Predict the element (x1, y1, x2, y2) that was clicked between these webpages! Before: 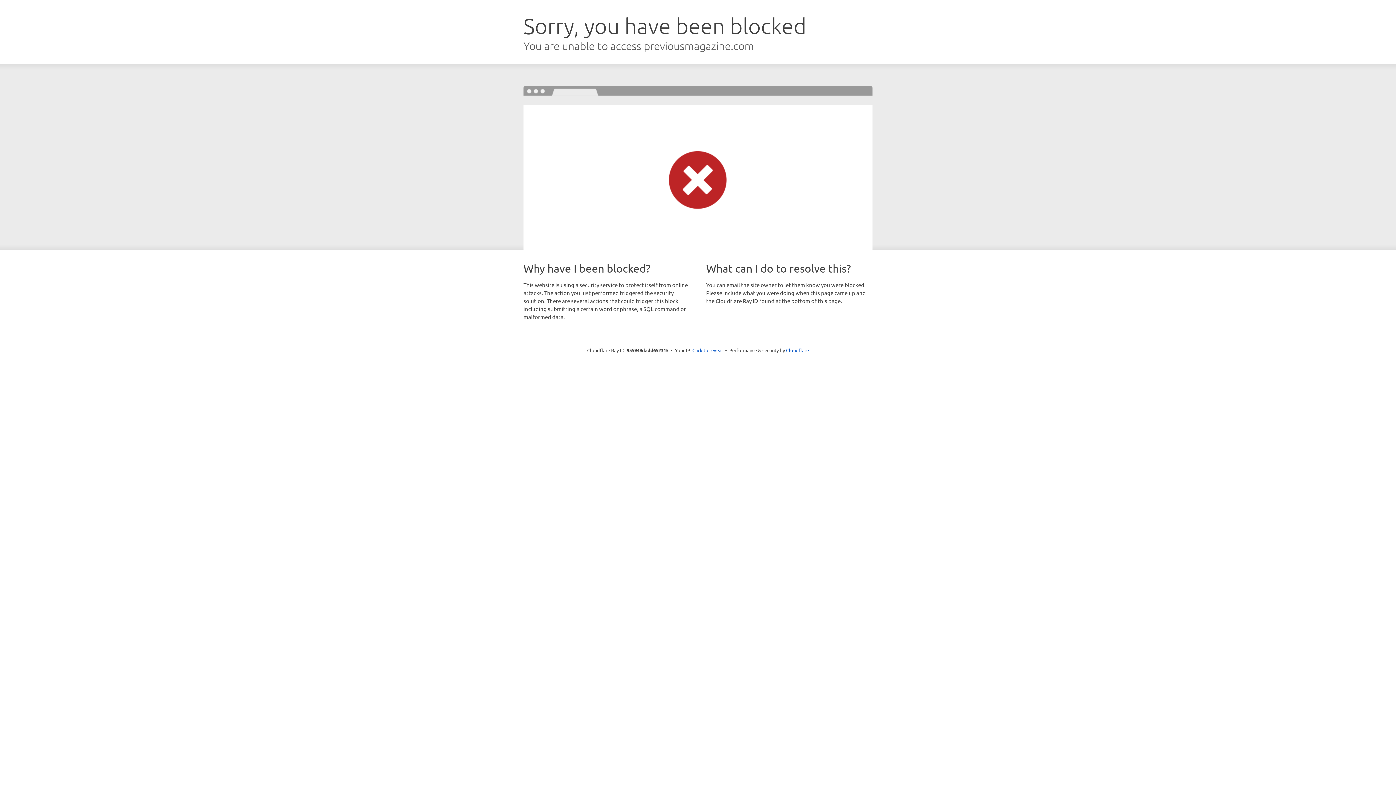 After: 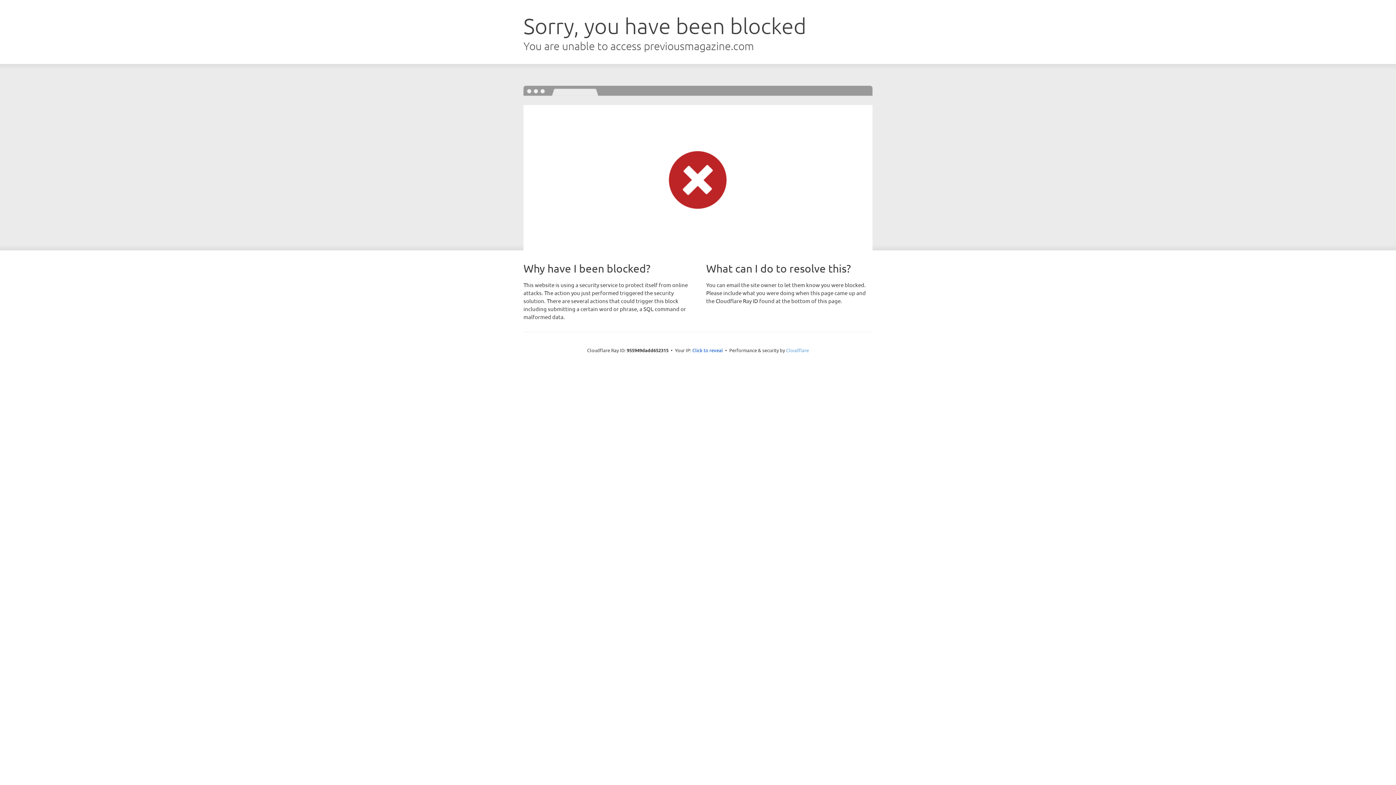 Action: label: Cloudflare bbox: (786, 347, 809, 353)